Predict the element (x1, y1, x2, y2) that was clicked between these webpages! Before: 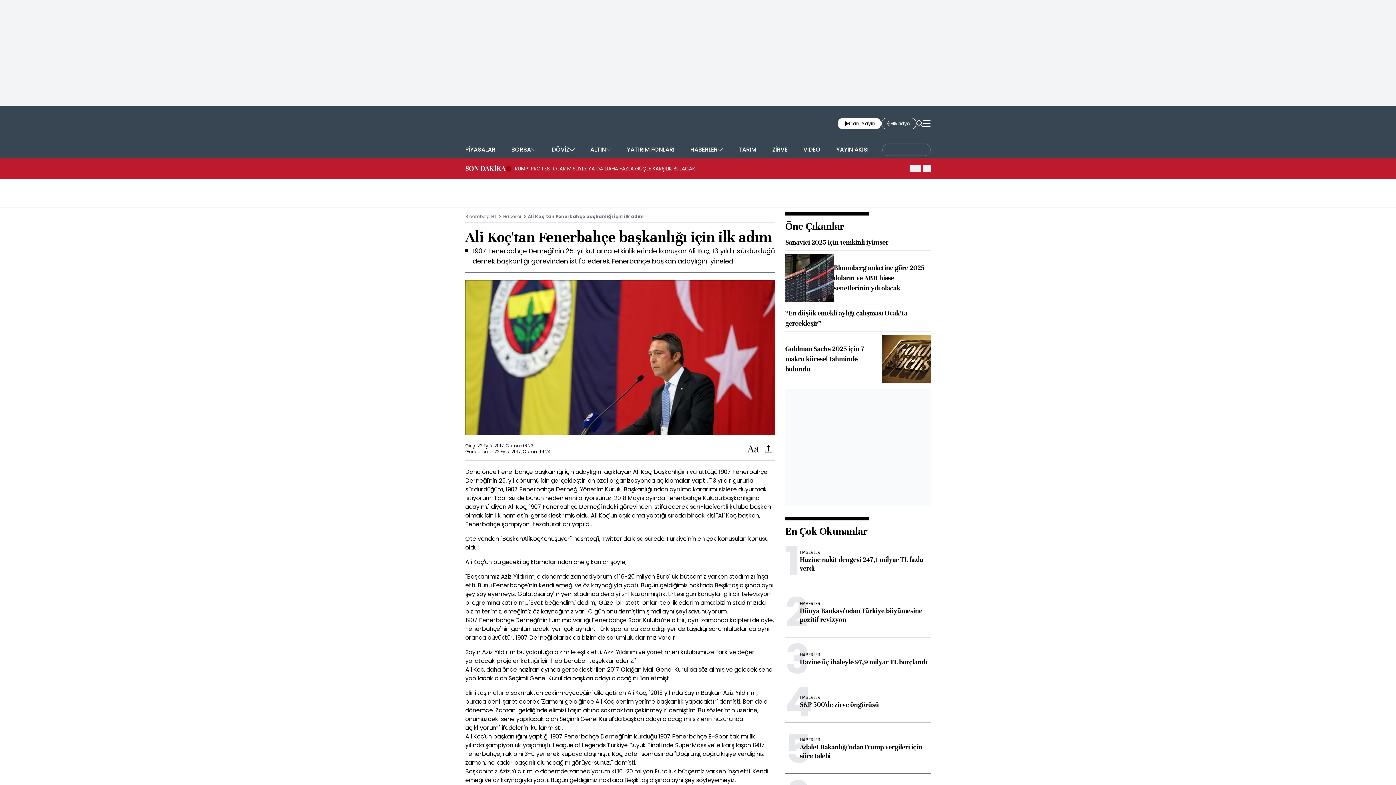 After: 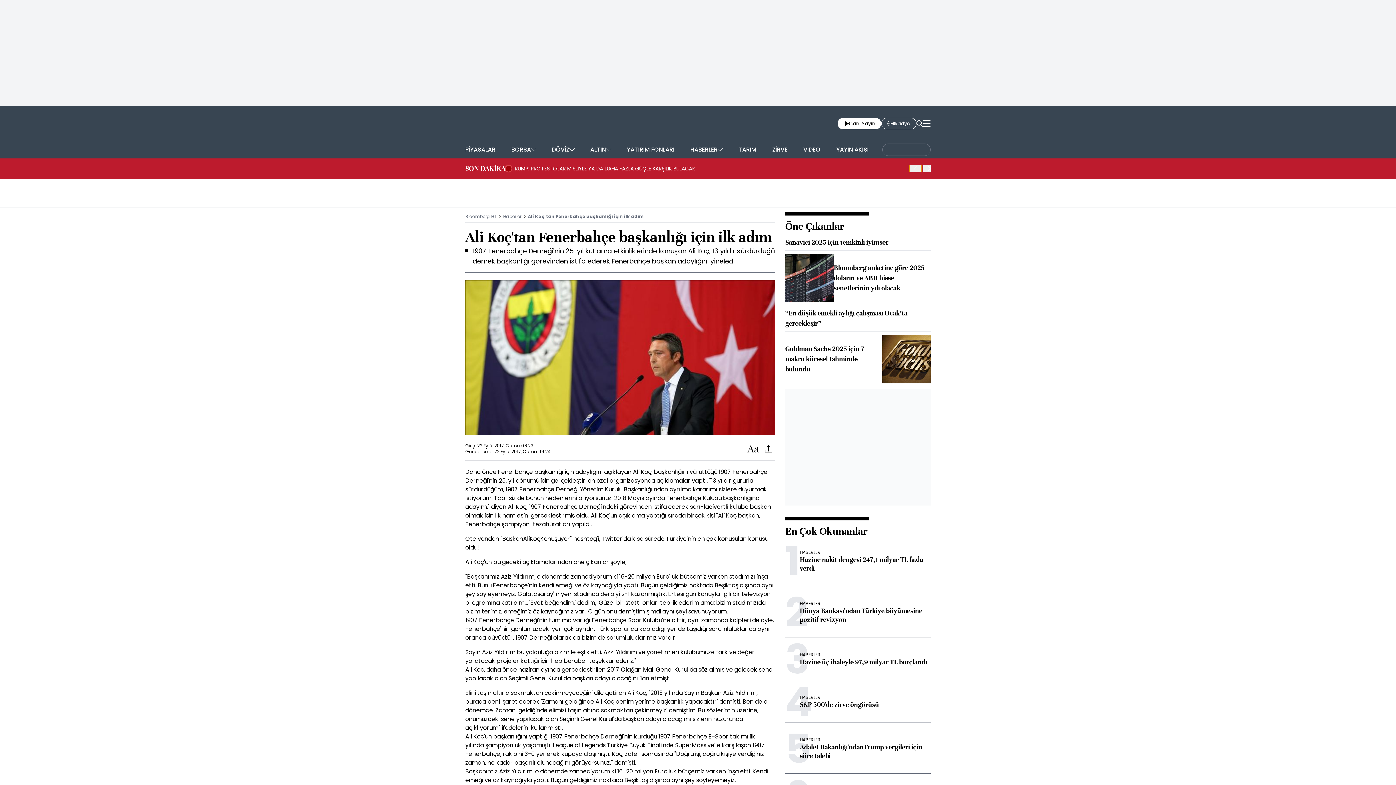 Action: bbox: (909, 160, 921, 176) label: prev